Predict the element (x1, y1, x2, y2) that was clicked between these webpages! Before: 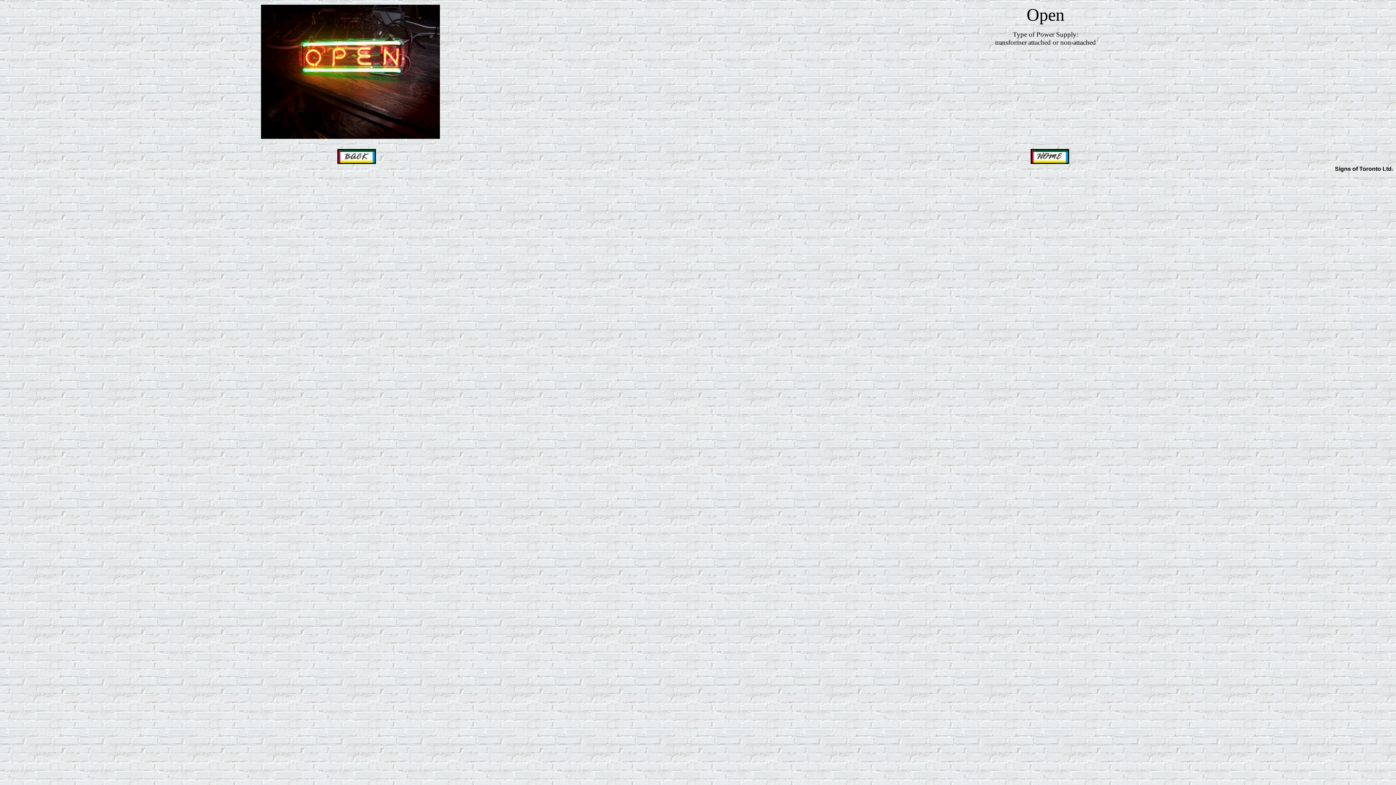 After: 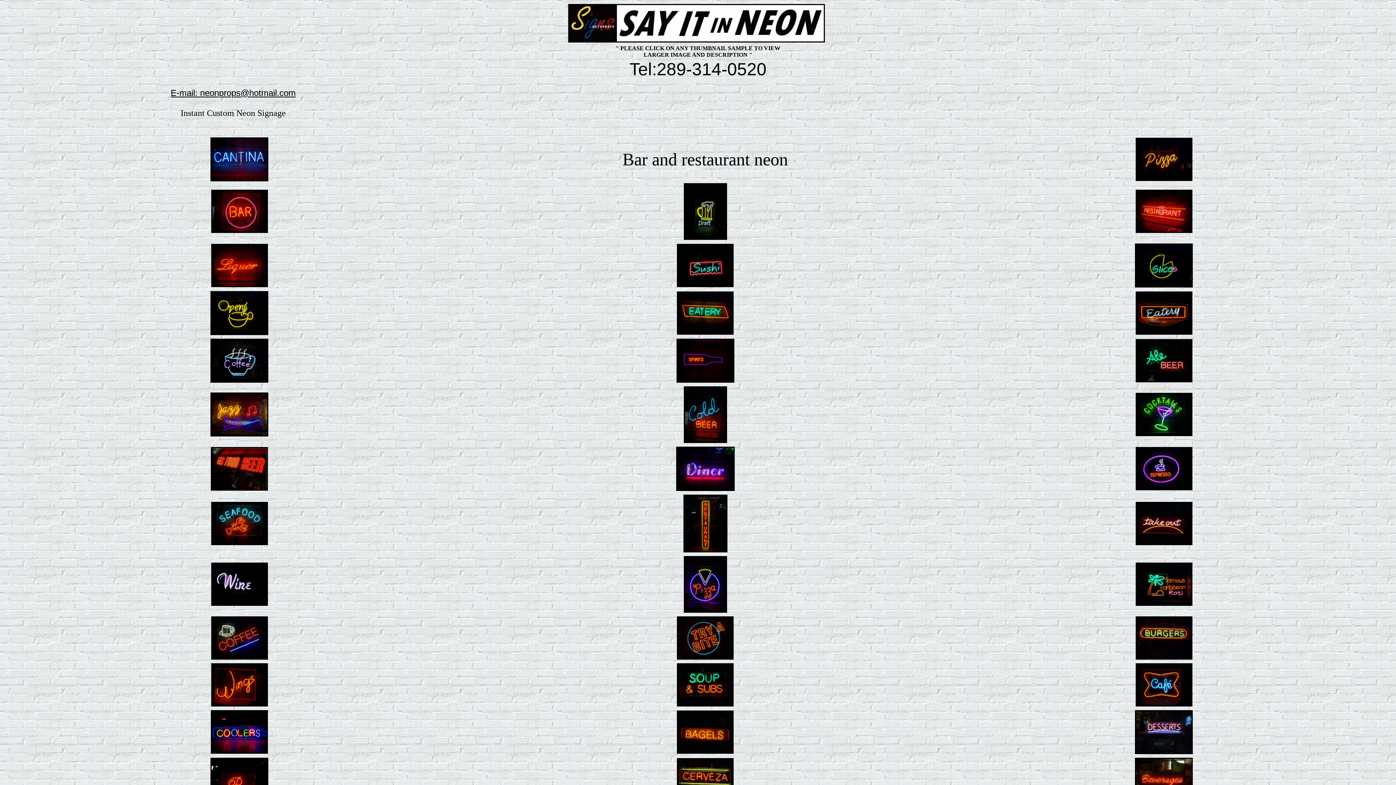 Action: bbox: (337, 158, 375, 165)